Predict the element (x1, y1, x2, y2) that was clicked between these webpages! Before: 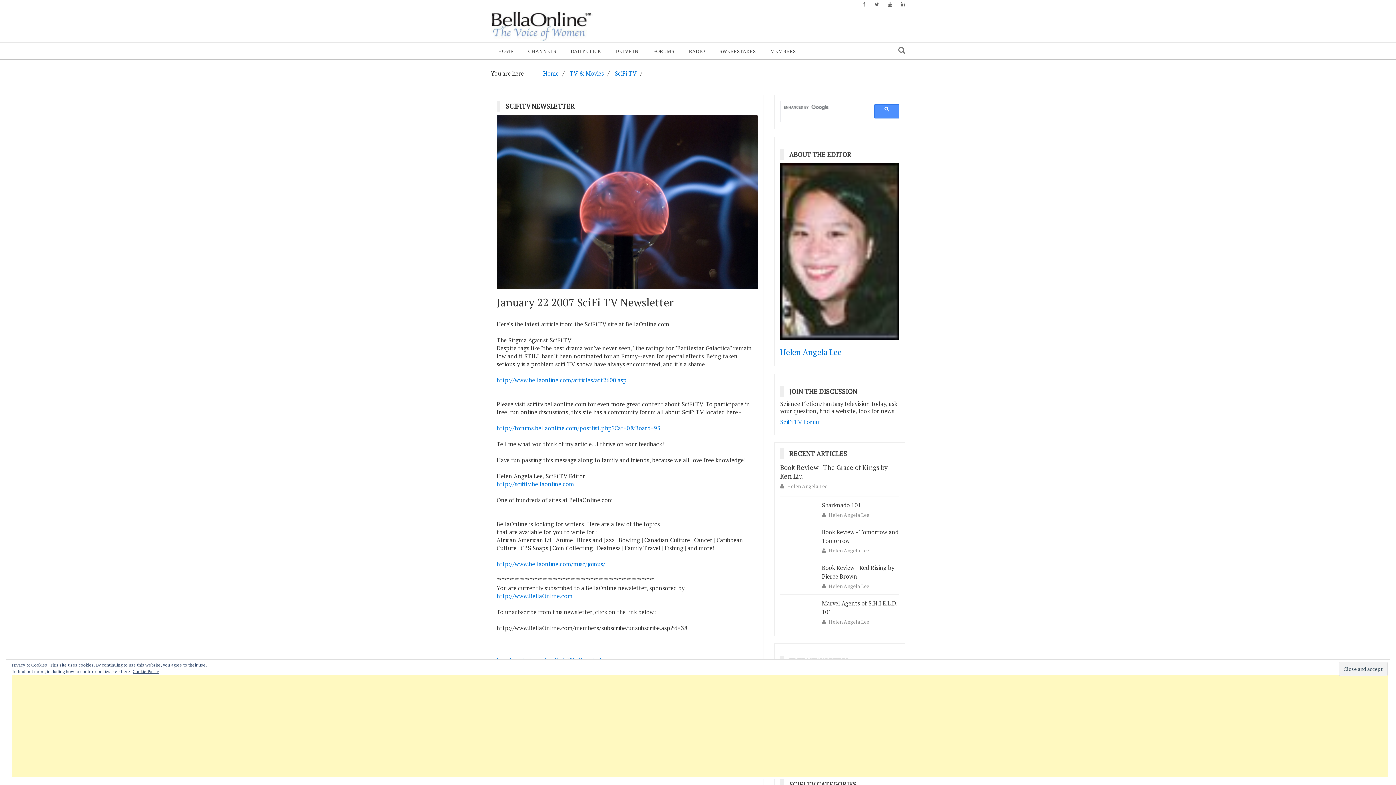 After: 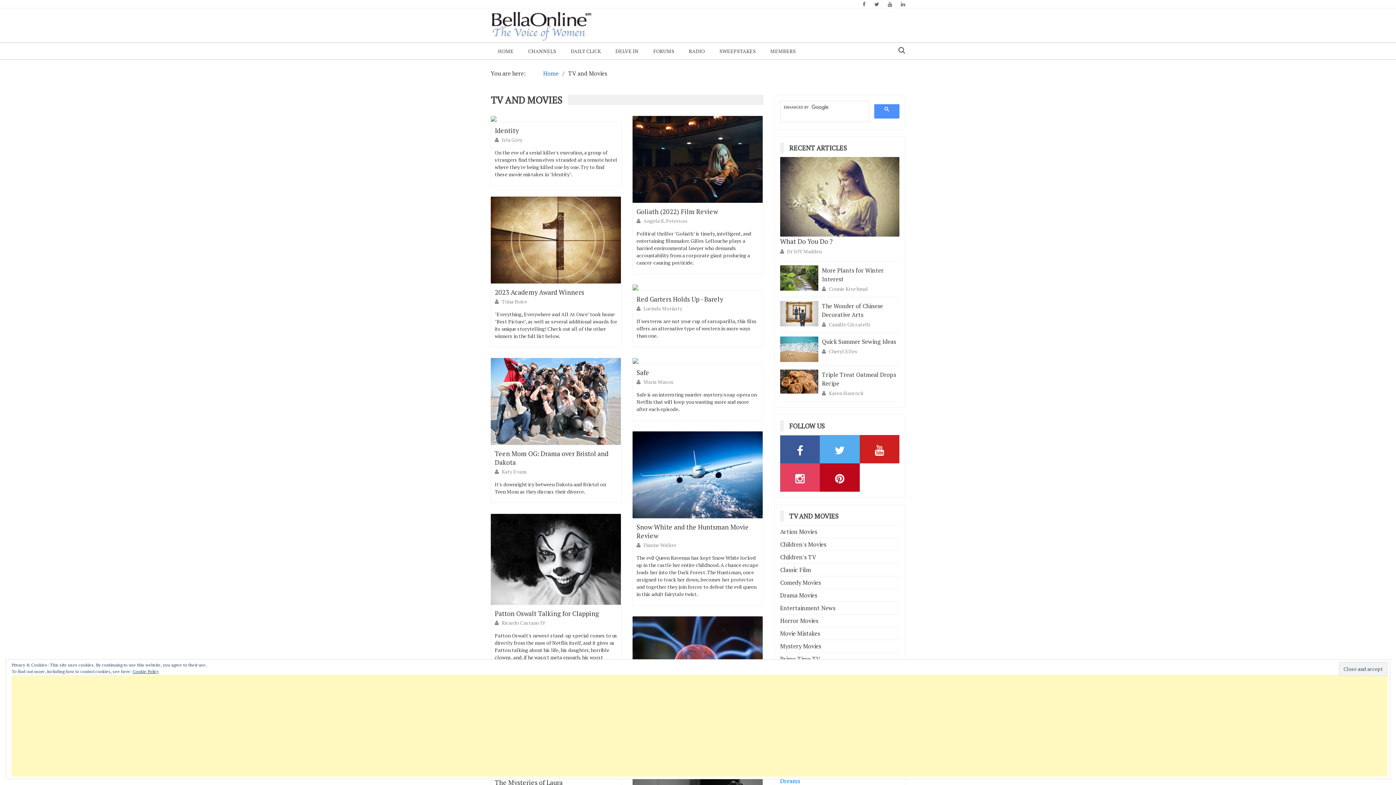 Action: label: TV & Movies bbox: (569, 69, 604, 77)